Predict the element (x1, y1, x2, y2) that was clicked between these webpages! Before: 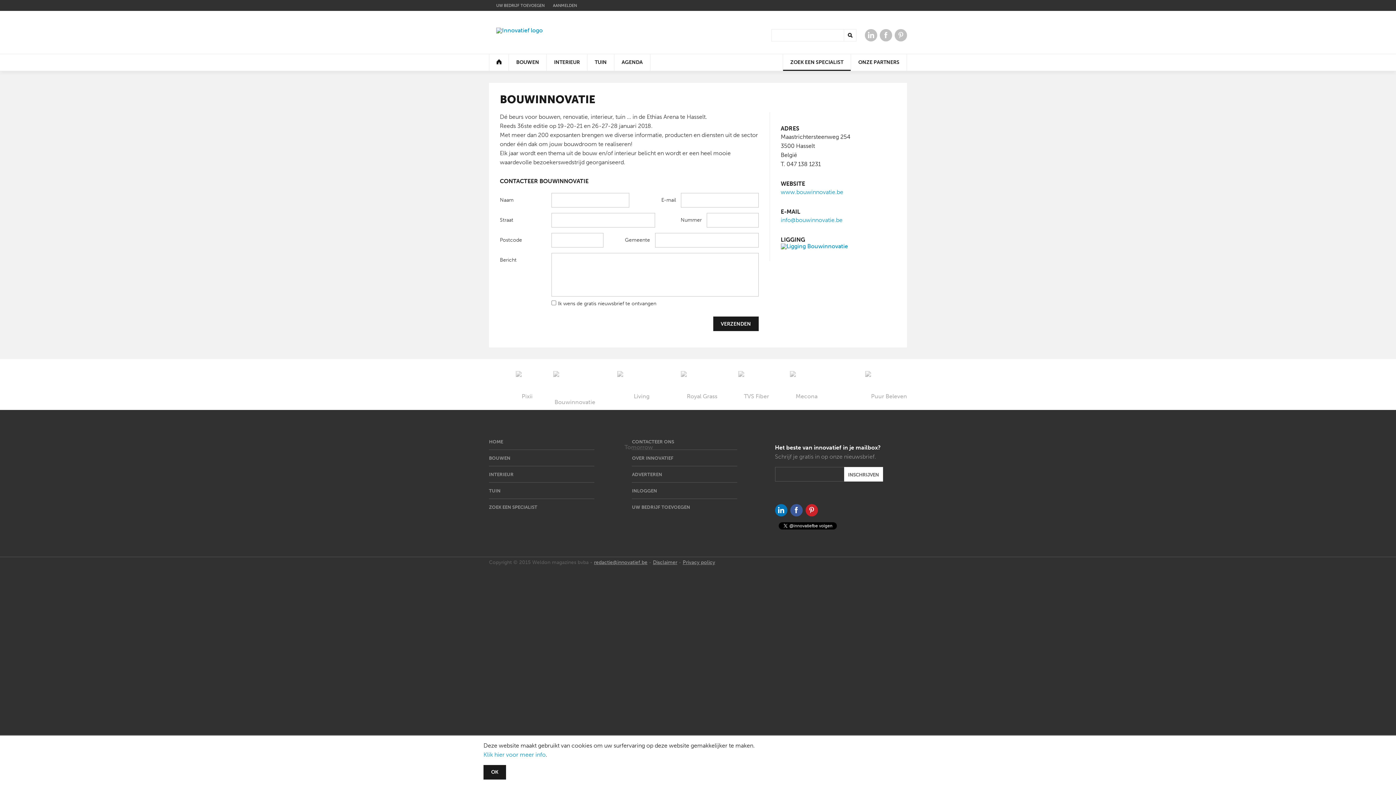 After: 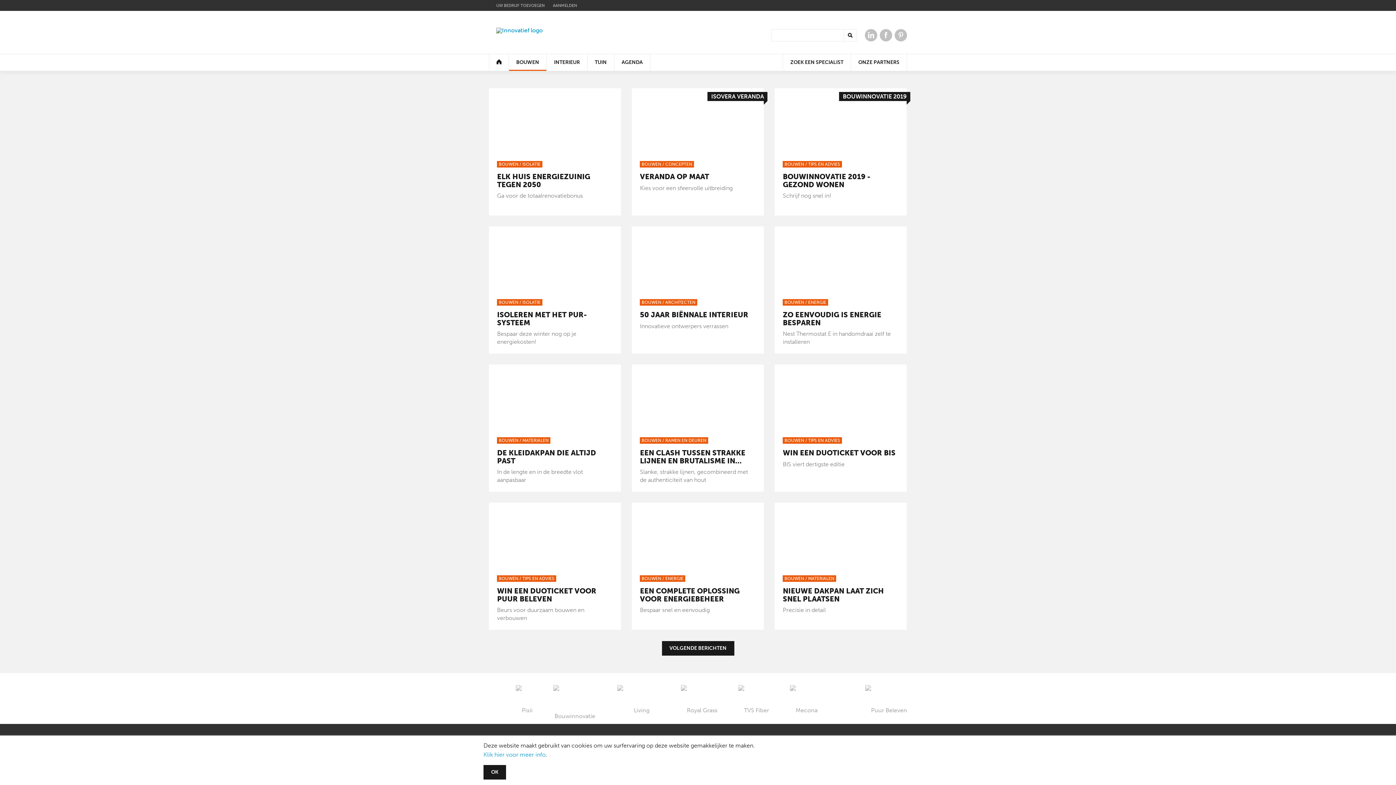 Action: bbox: (489, 455, 510, 461) label: BOUWEN